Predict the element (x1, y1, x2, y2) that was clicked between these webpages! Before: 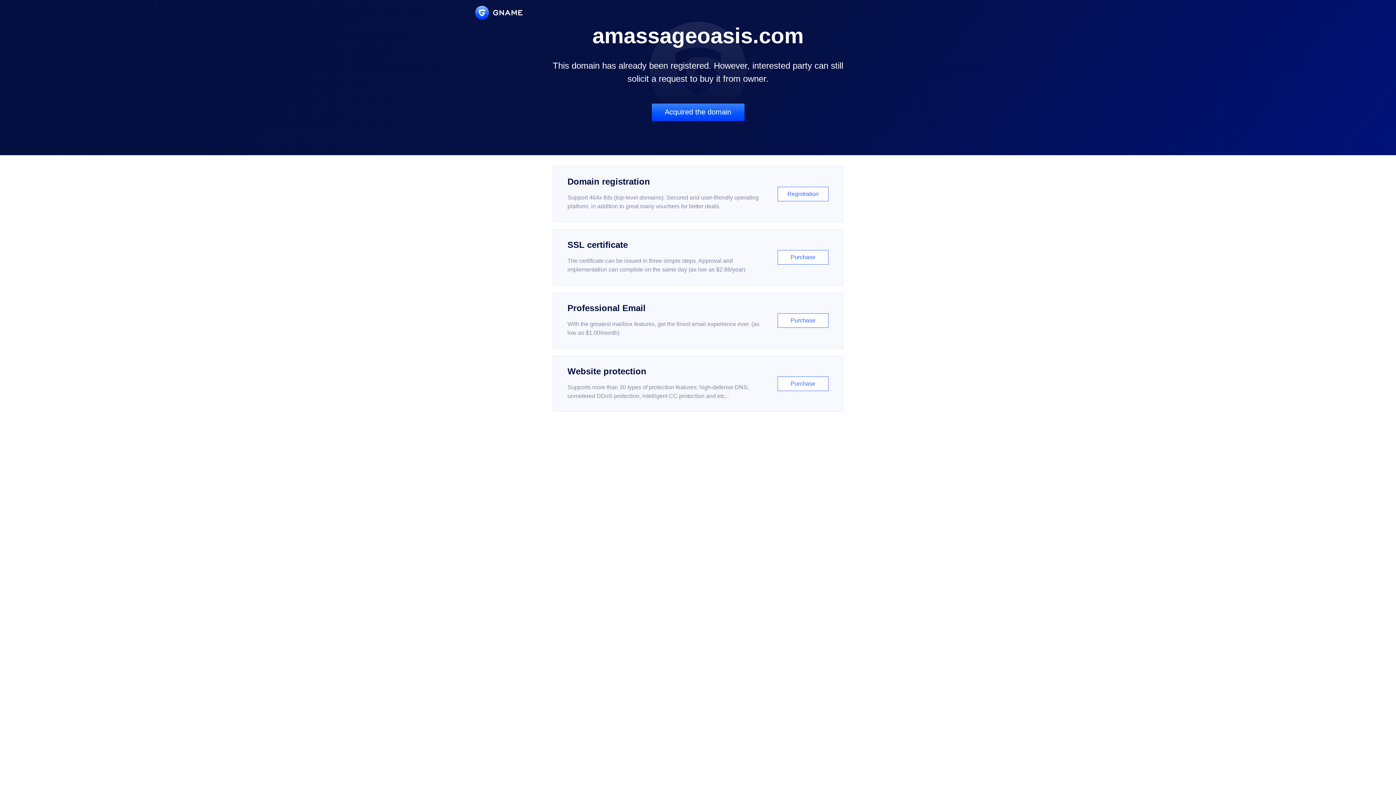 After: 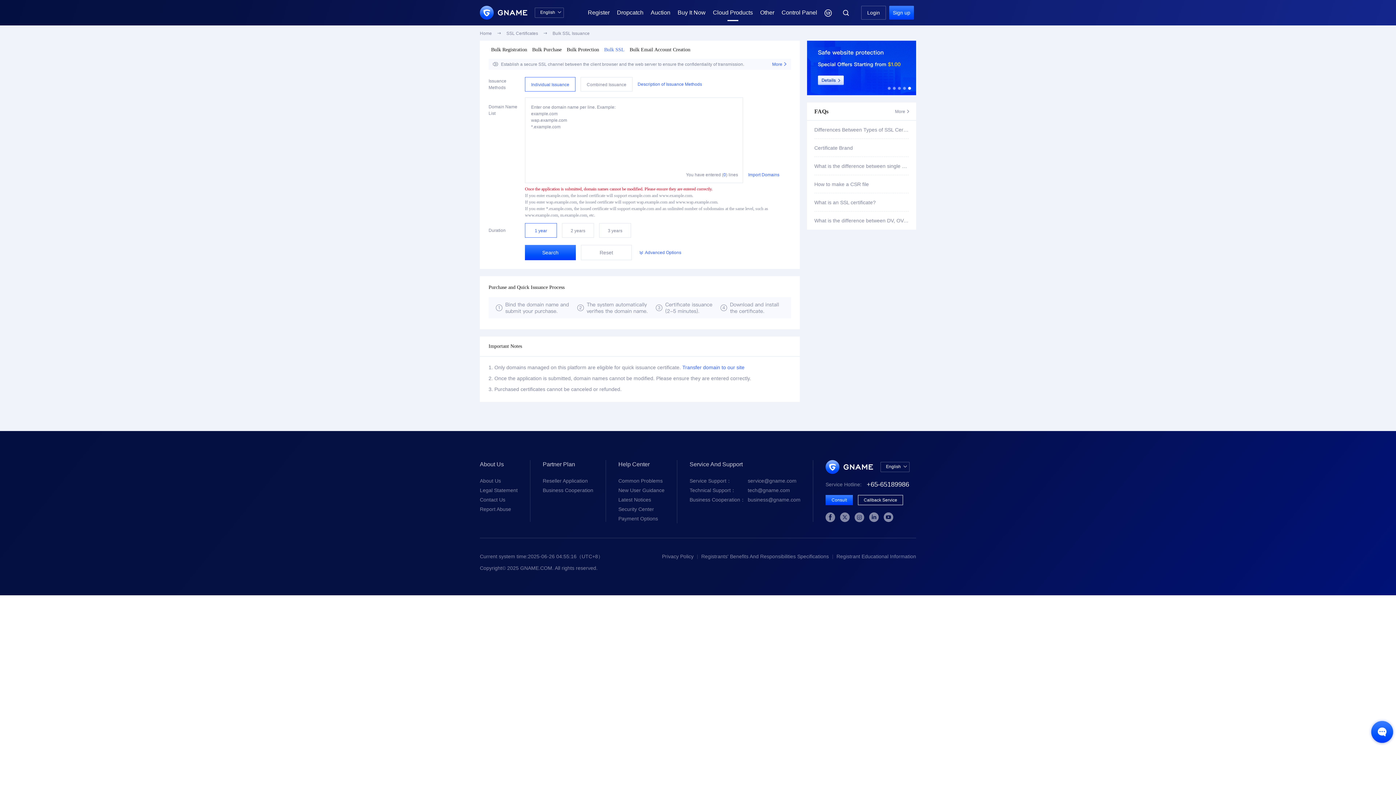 Action: label: SSL certificate

The certificate can be issued in three simple steps. Approval and implementation can complete on the same day (as low as $2.88/year)

Purchase bbox: (552, 229, 843, 285)